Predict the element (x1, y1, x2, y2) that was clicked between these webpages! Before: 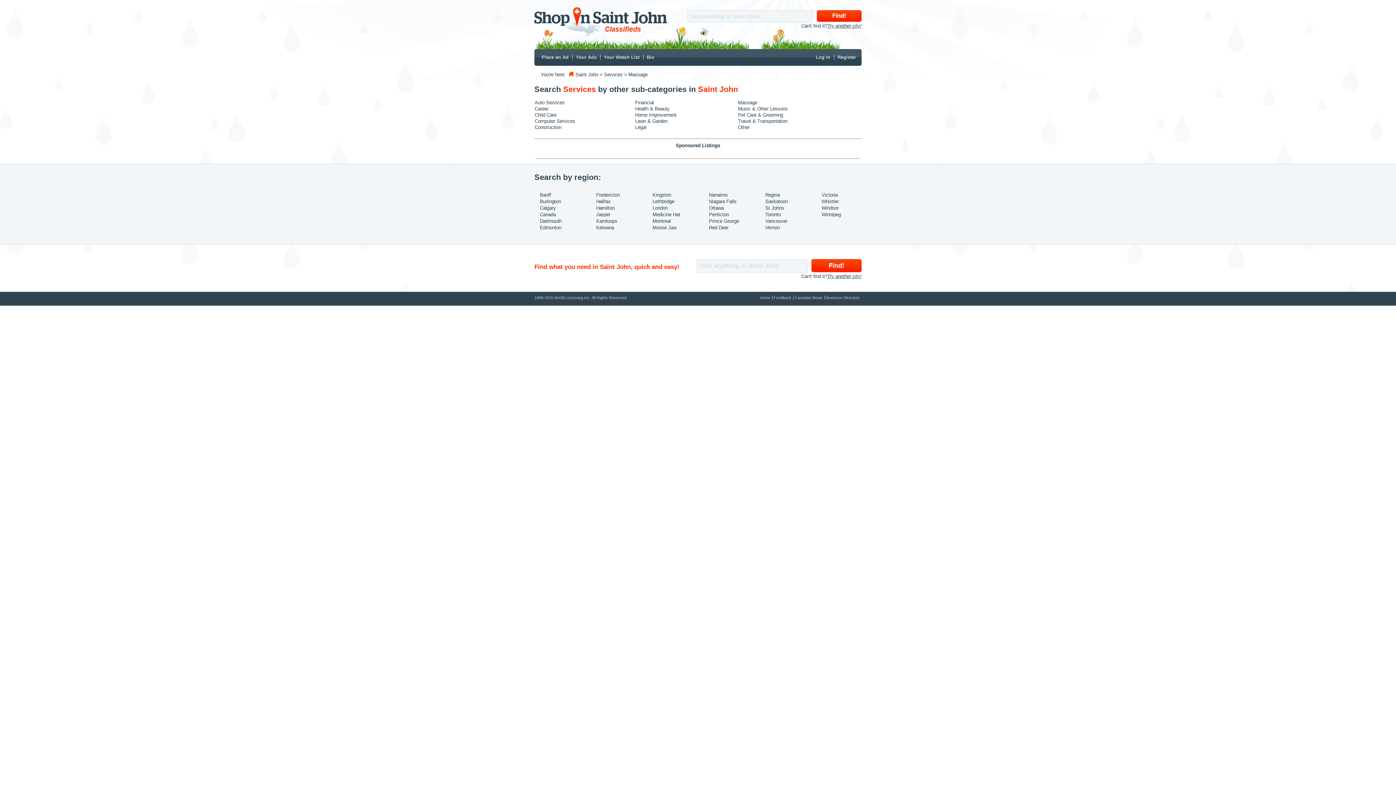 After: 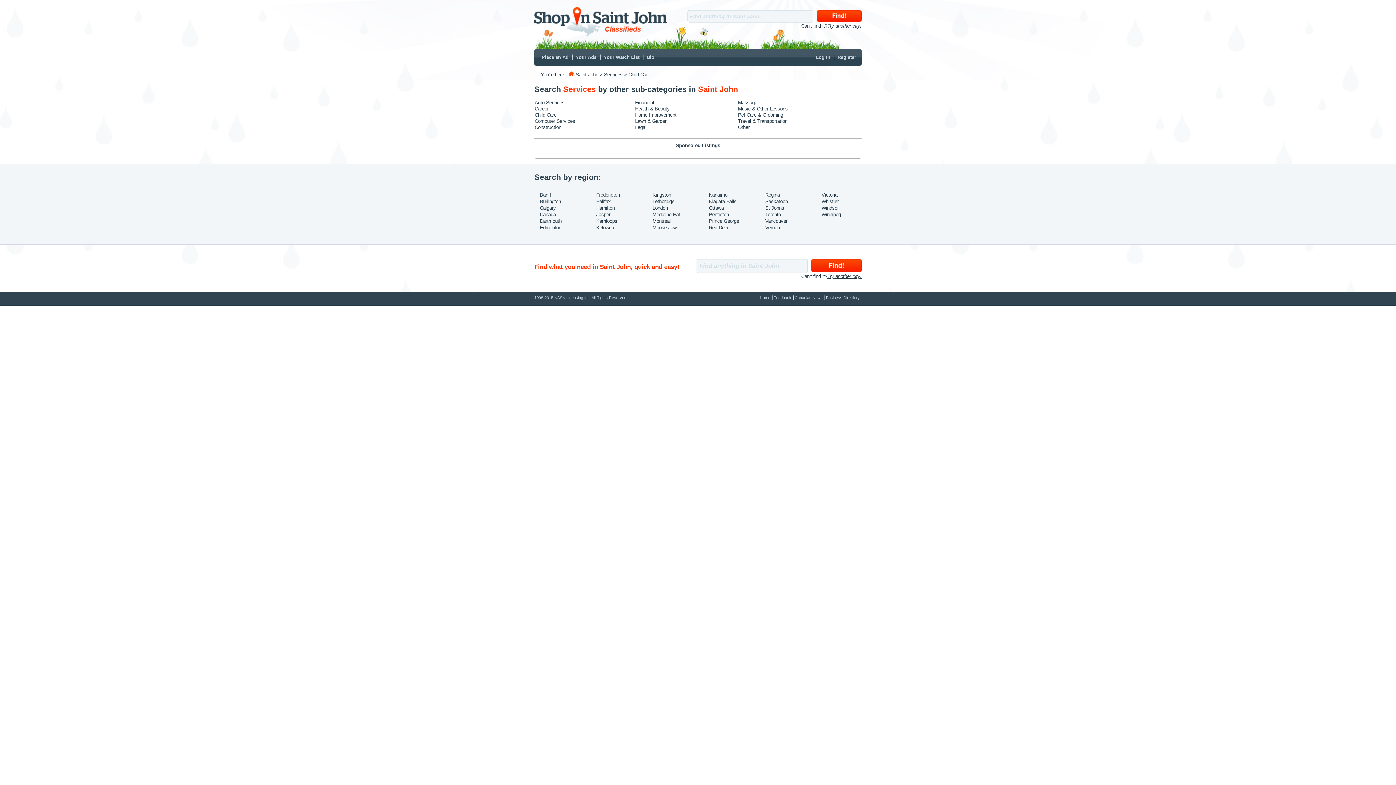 Action: bbox: (534, 112, 556, 117) label: Child Care